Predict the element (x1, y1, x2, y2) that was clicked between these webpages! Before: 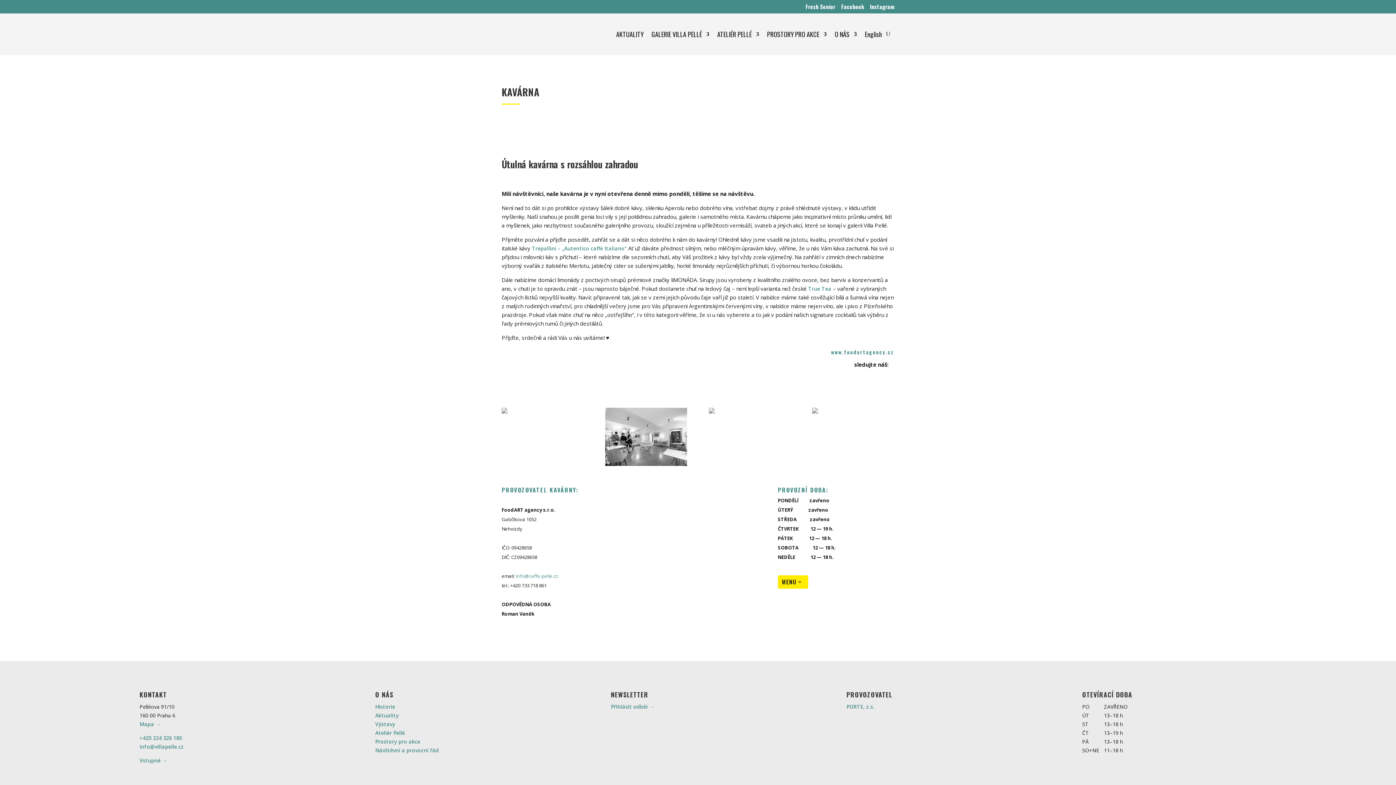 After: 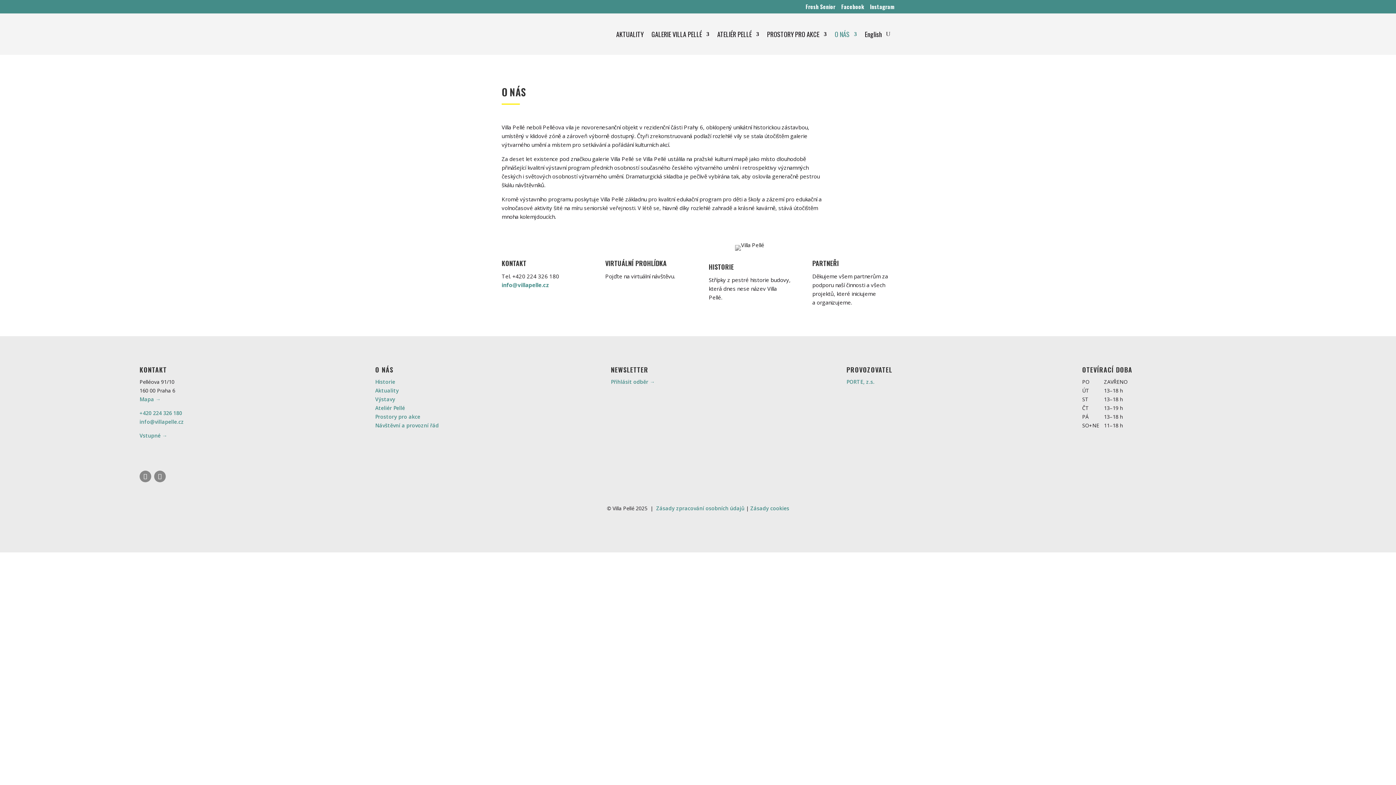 Action: bbox: (834, 17, 857, 50) label: O NÁS